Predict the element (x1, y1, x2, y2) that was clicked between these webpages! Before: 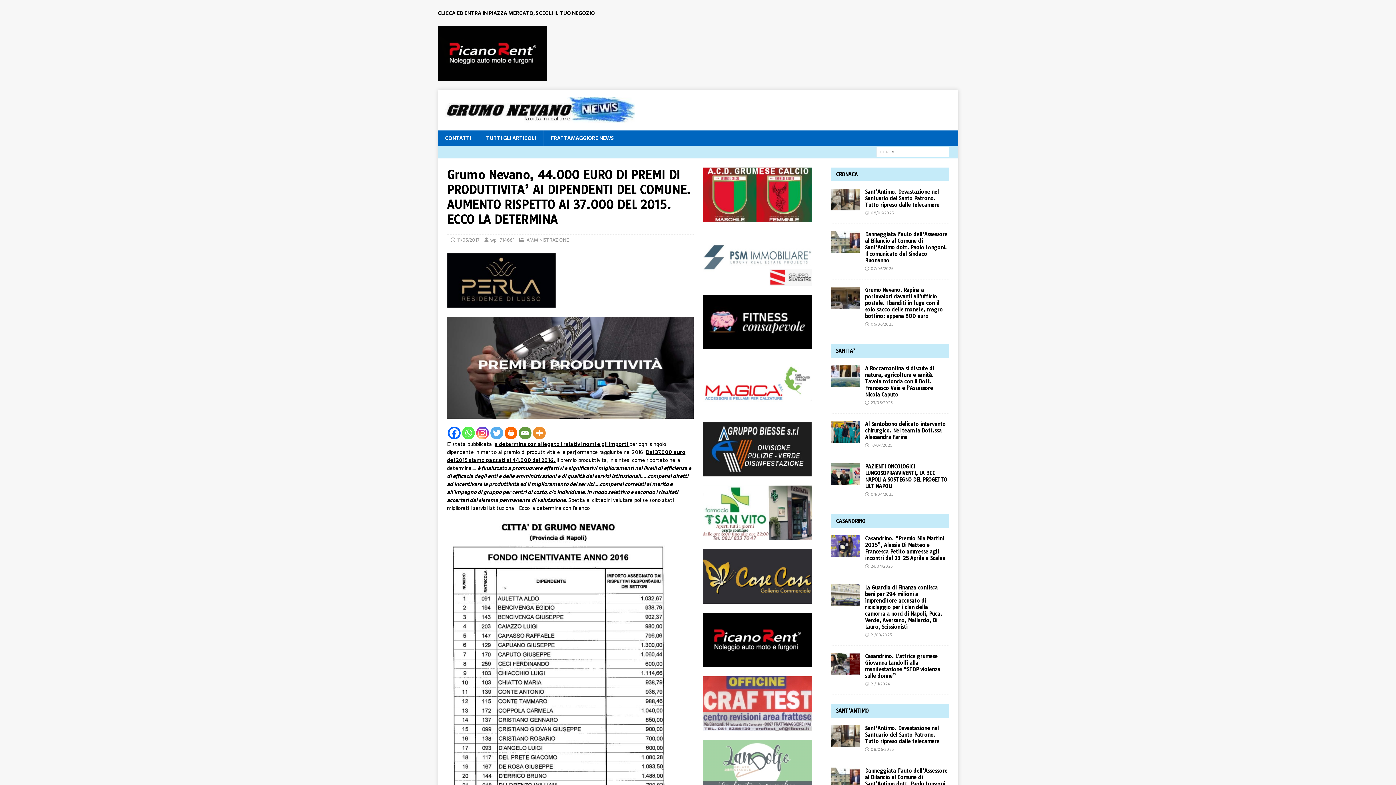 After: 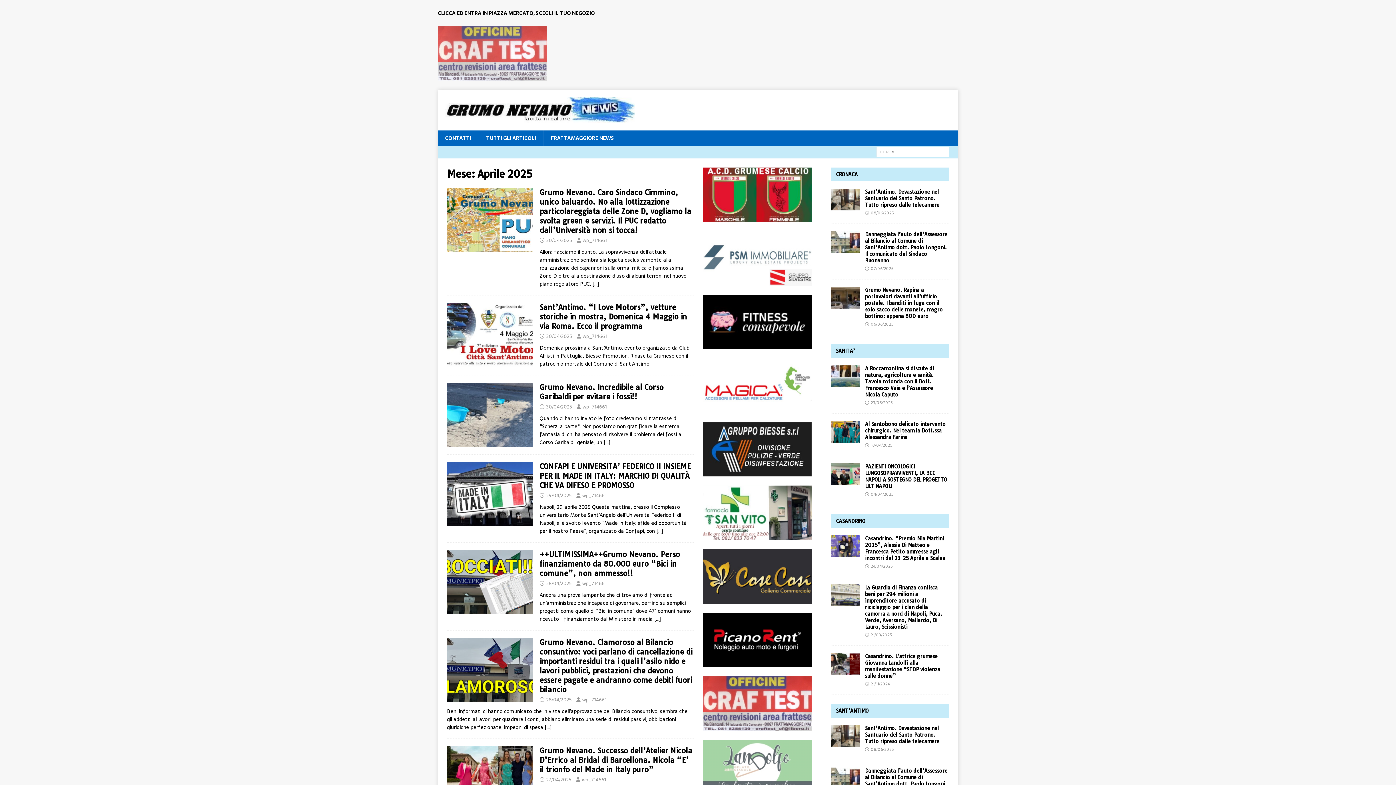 Action: bbox: (871, 442, 892, 448) label: 18/04/2025